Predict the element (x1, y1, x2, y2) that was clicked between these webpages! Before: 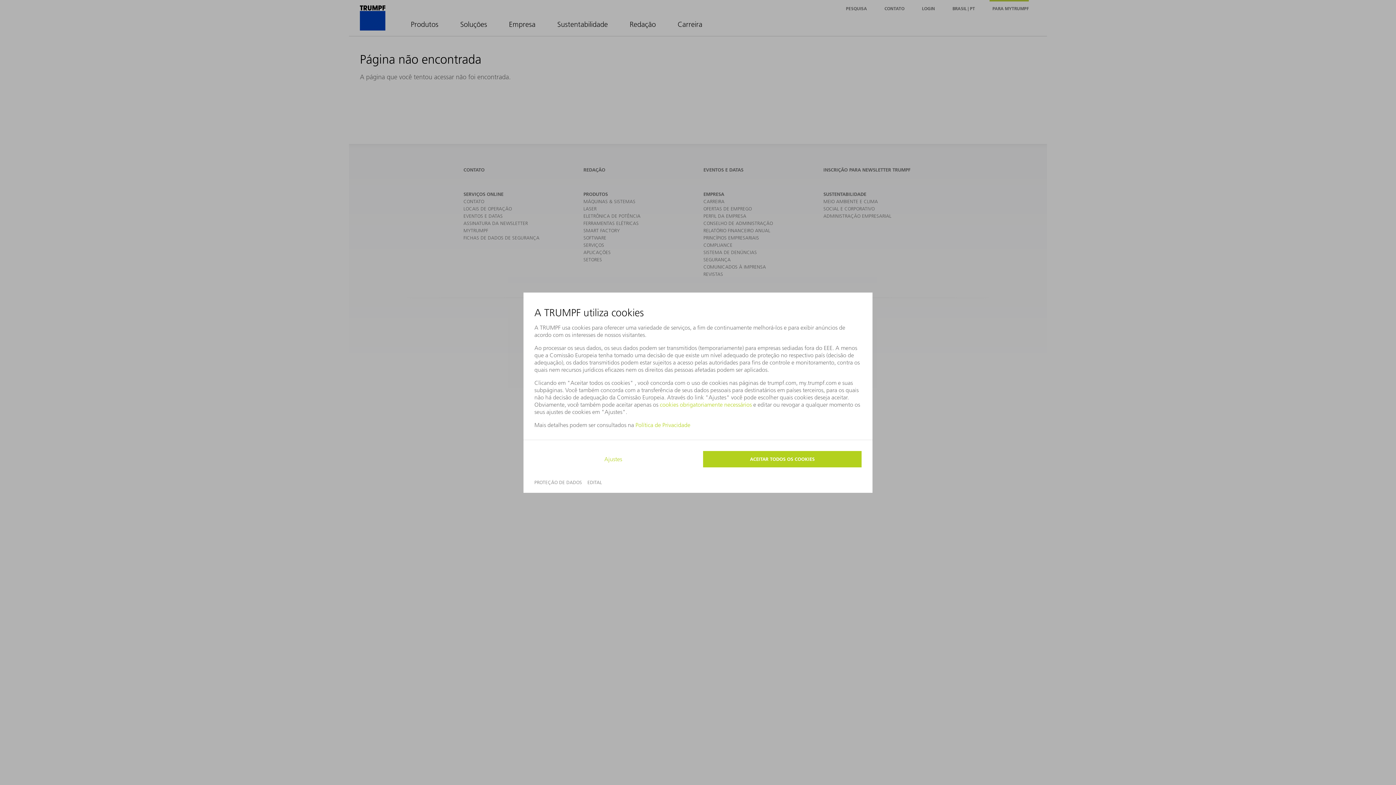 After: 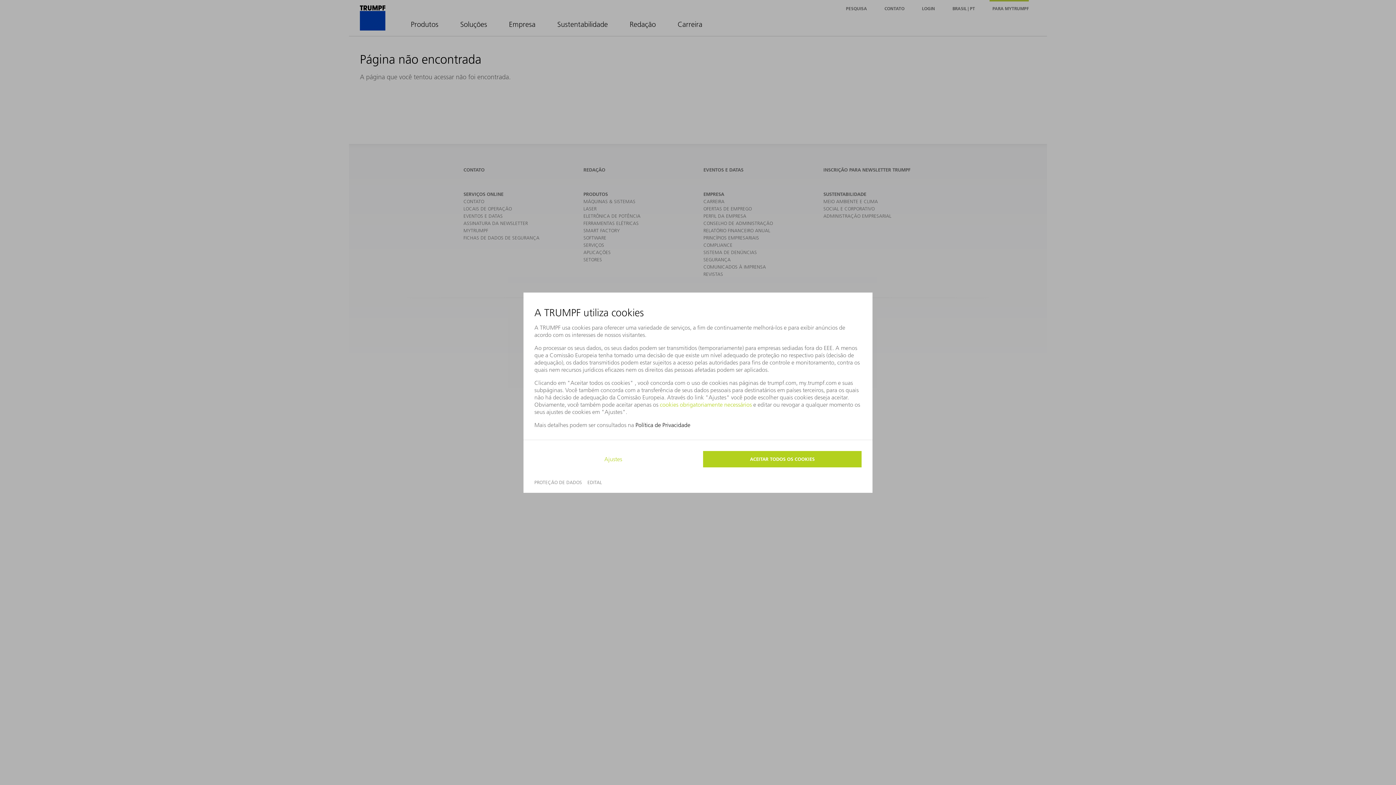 Action: label: Política de Privacidade bbox: (635, 421, 690, 428)